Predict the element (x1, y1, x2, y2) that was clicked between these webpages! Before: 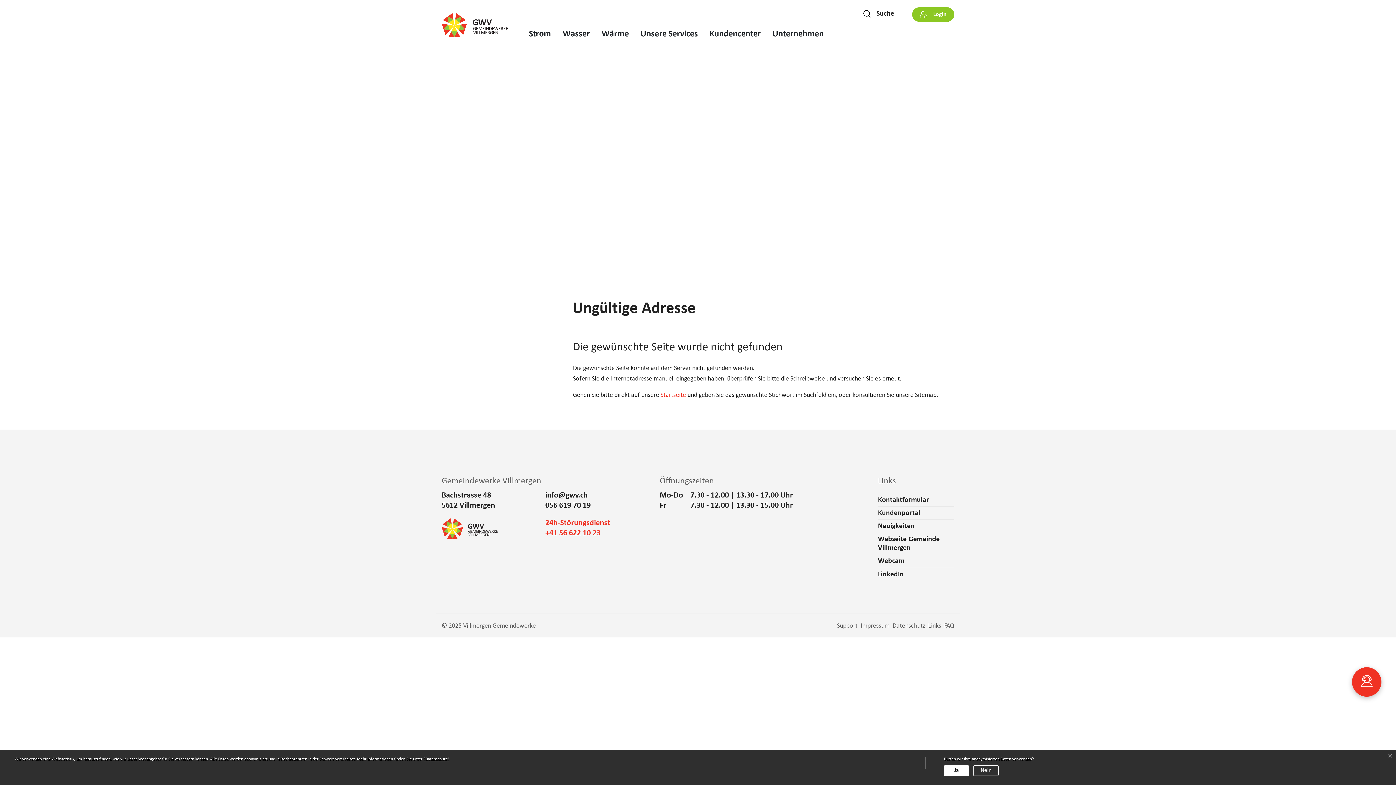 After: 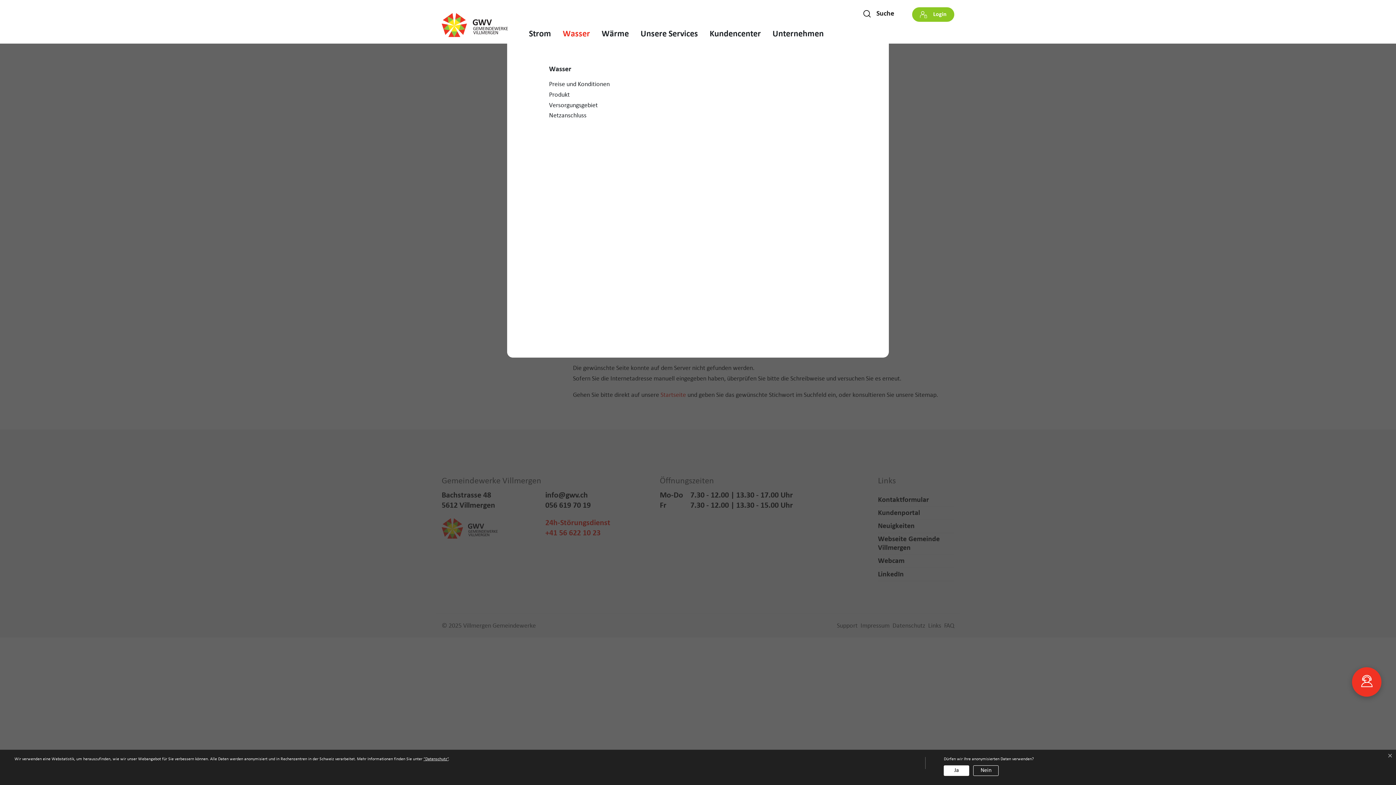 Action: label: Wasser bbox: (557, 29, 596, 39)